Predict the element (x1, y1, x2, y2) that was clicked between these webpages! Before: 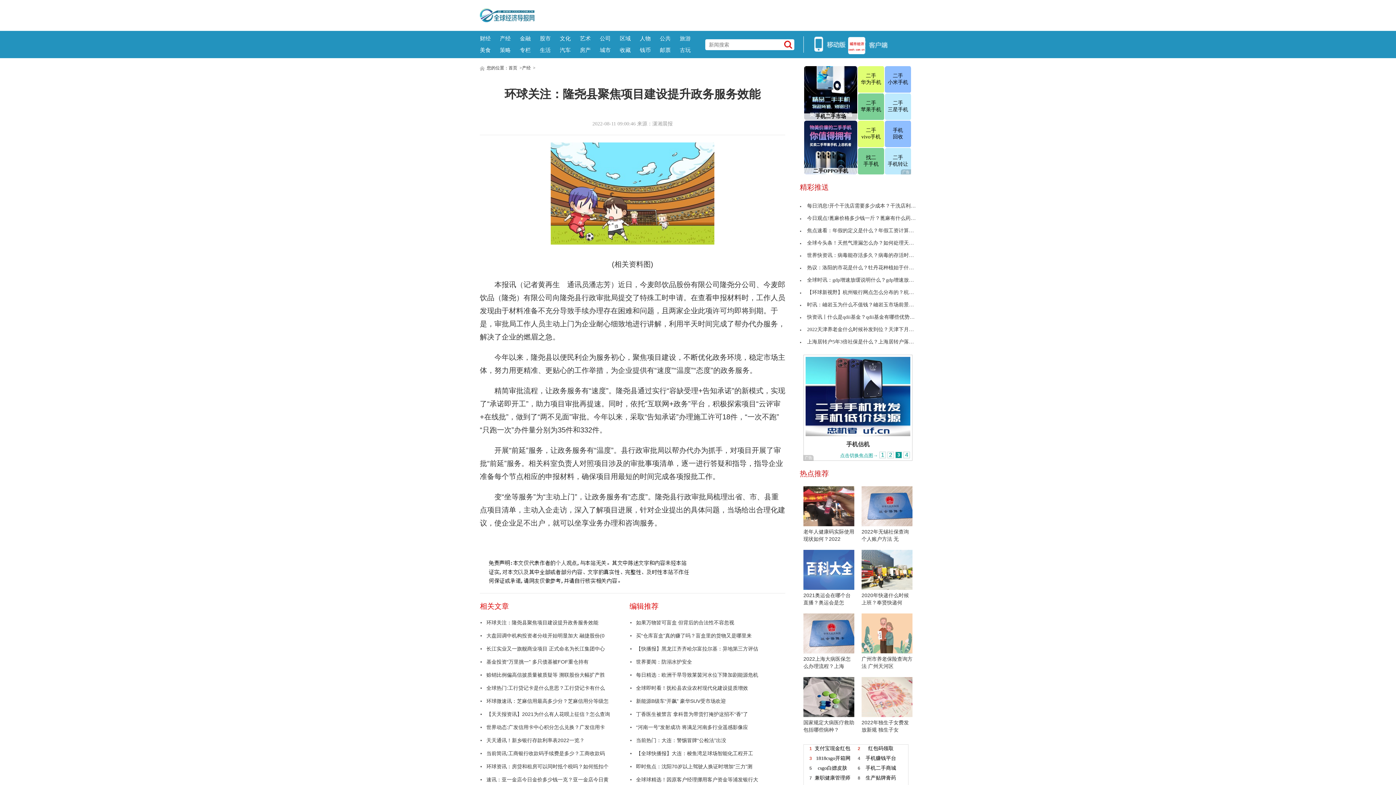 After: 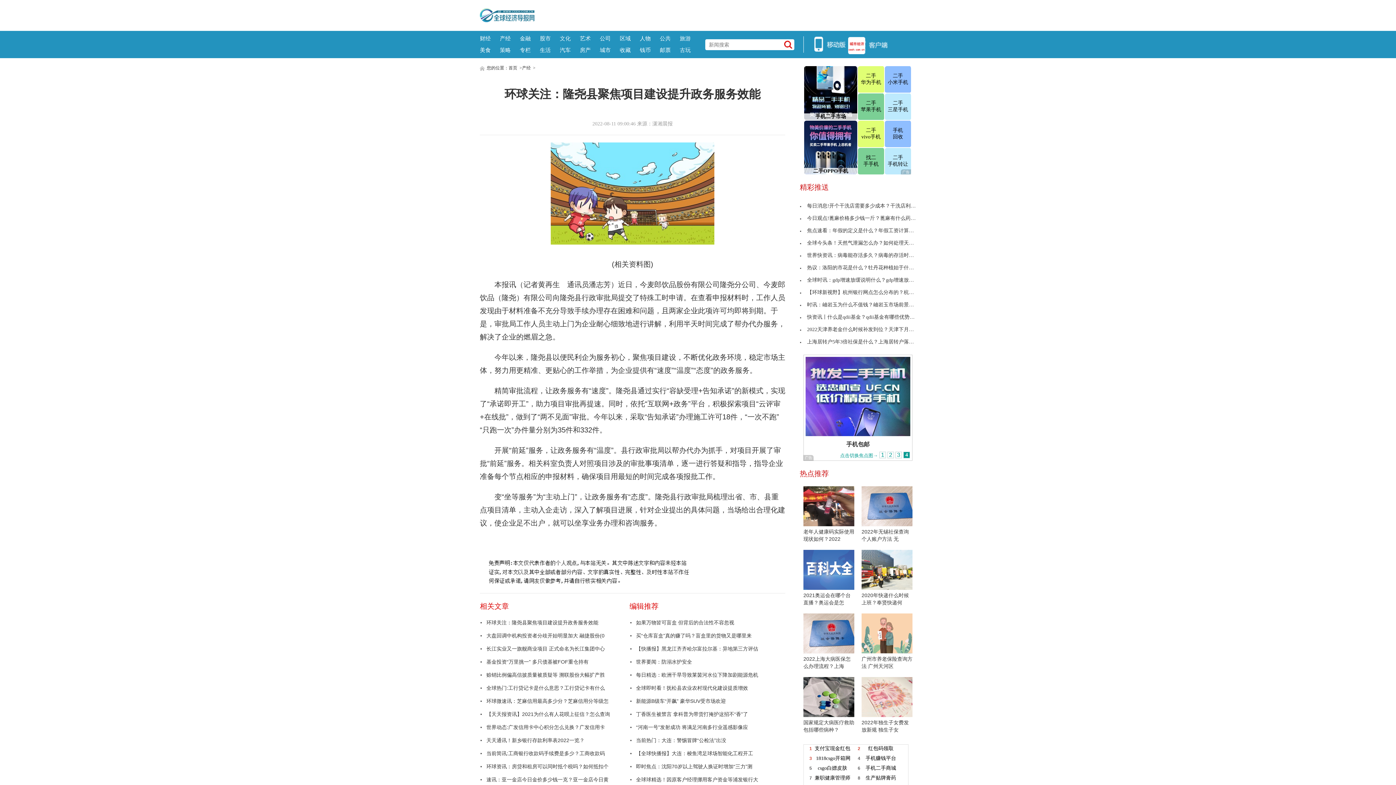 Action: label: 文化 bbox: (560, 35, 570, 41)